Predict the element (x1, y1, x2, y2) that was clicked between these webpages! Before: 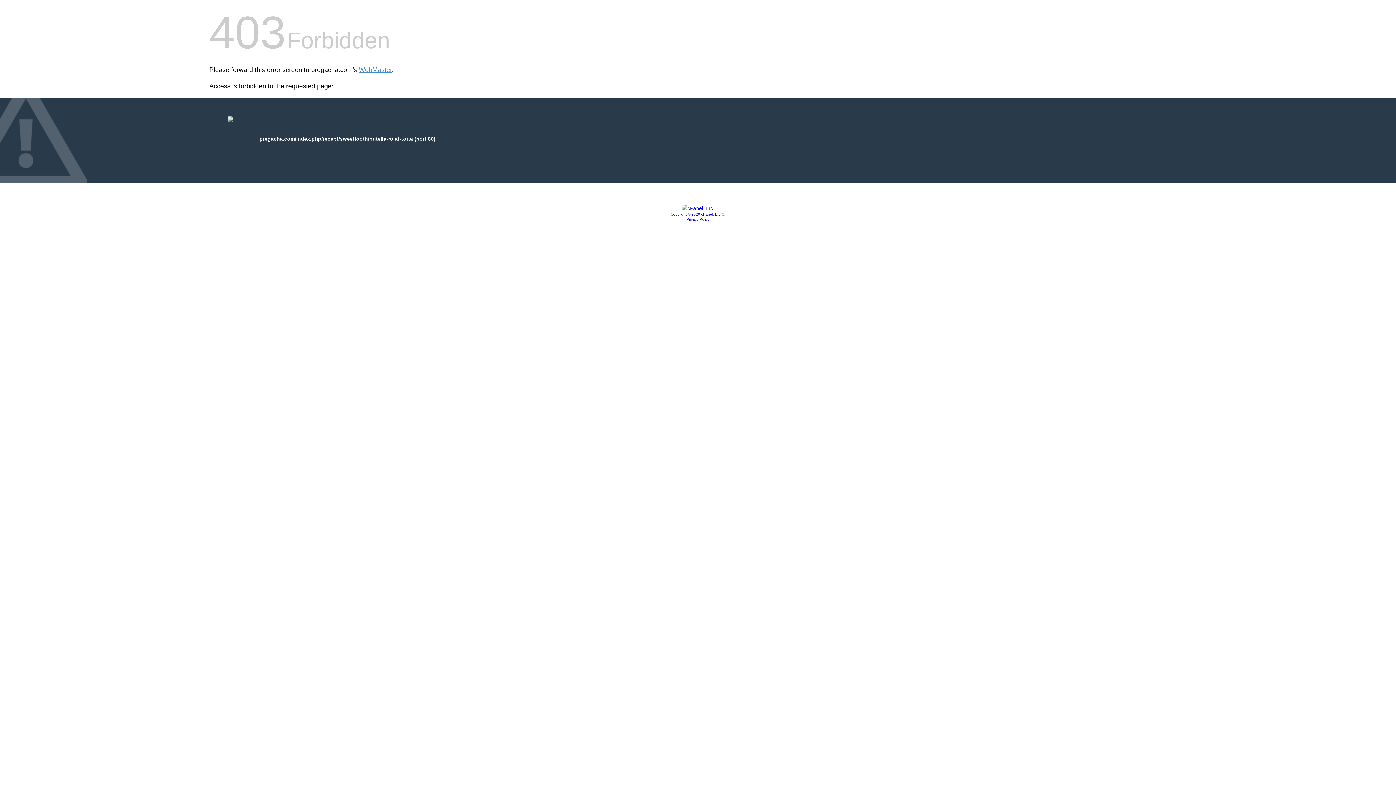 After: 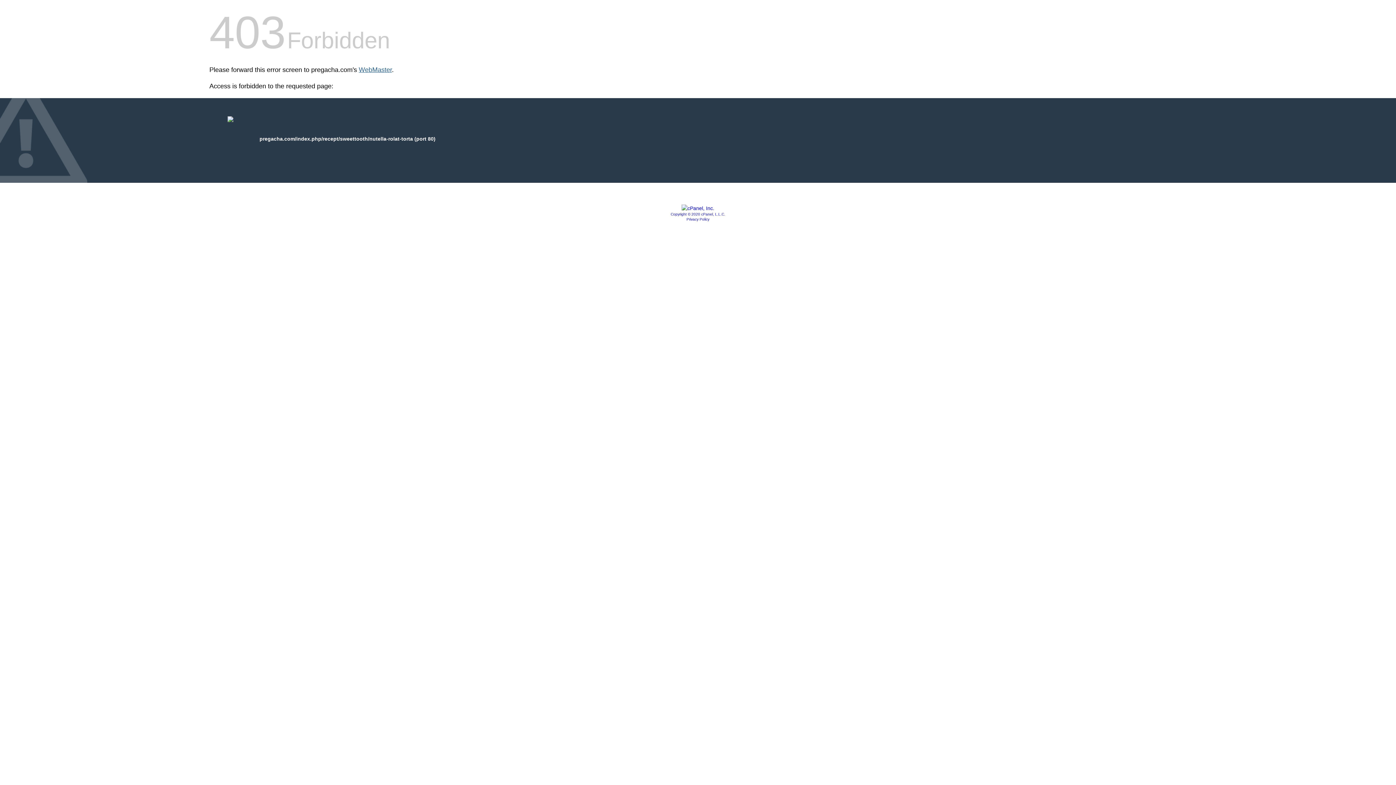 Action: label: WebMaster bbox: (358, 66, 392, 73)